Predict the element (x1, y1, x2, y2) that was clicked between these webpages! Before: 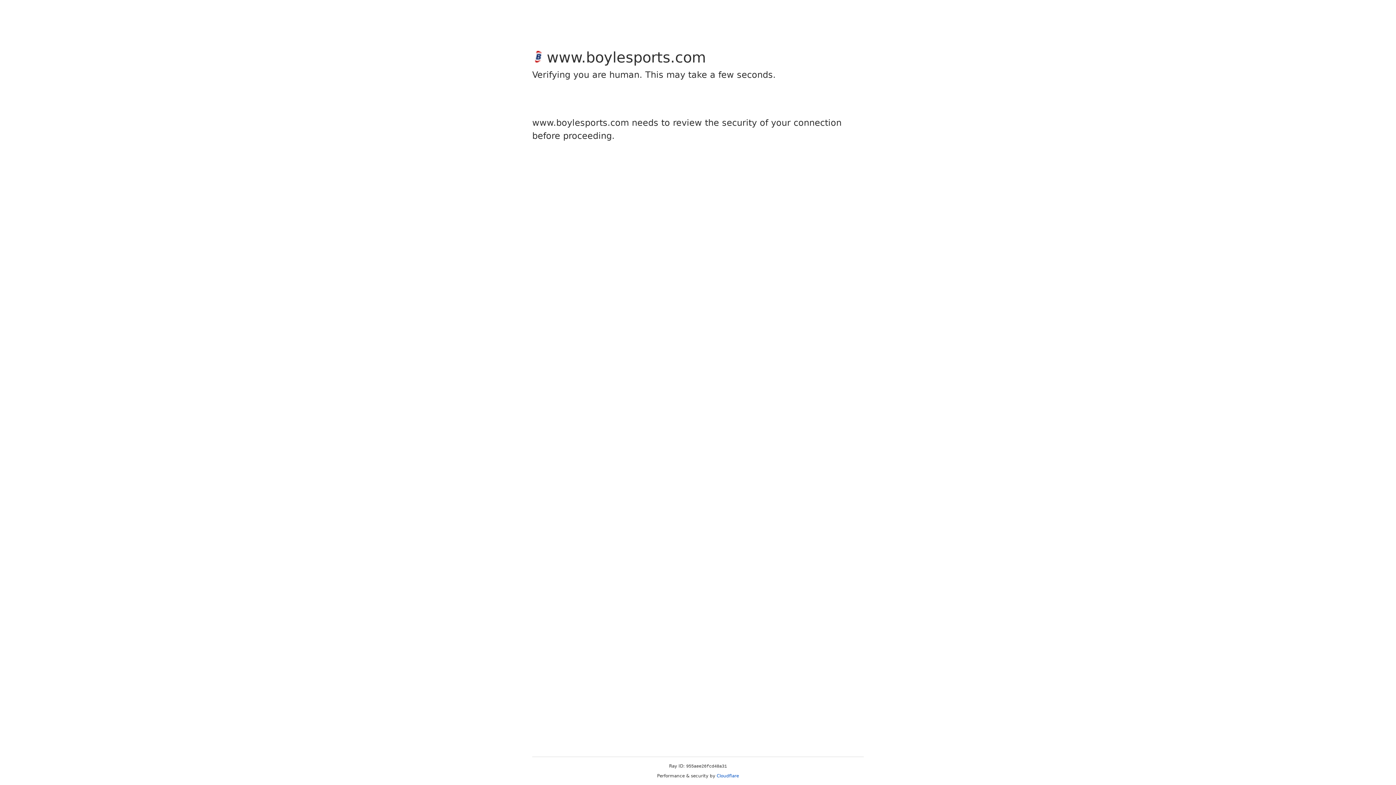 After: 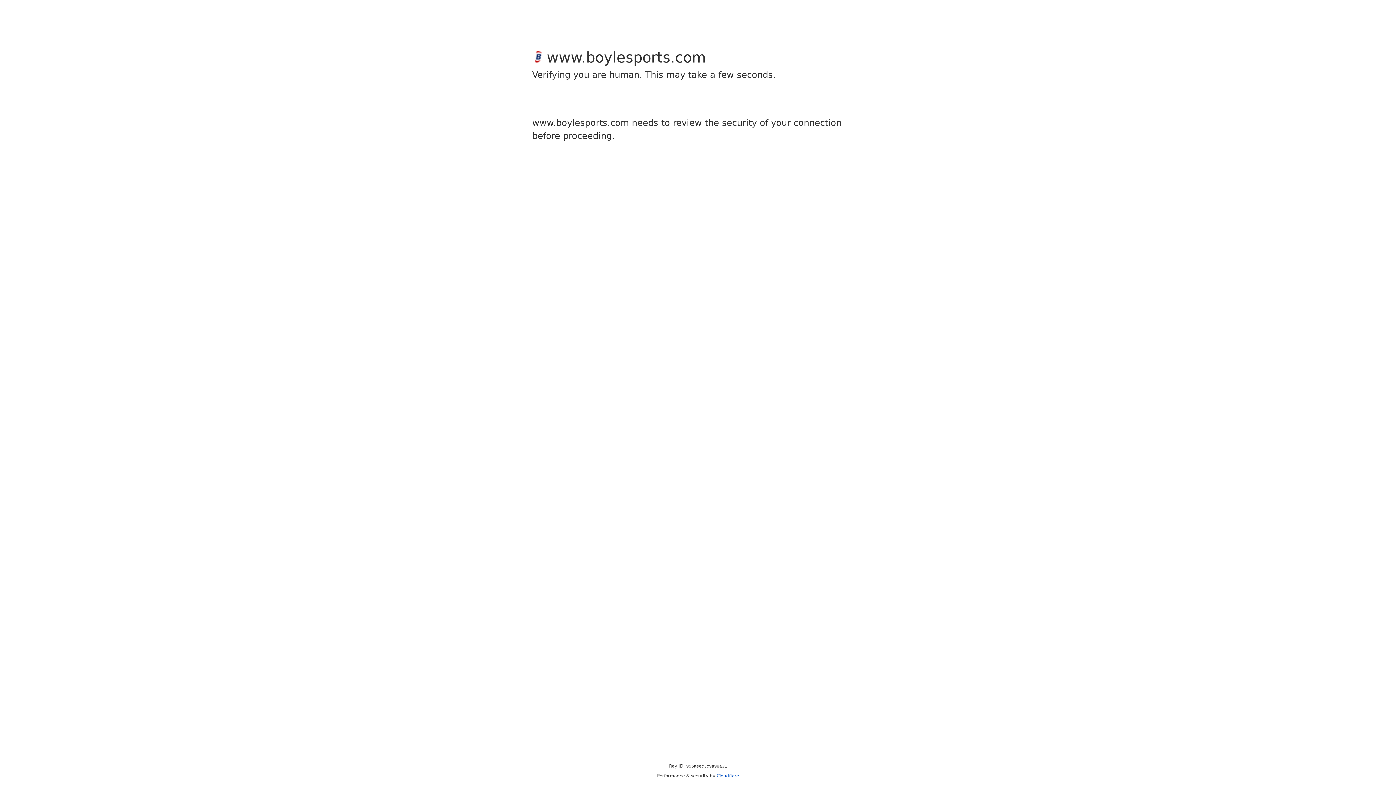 Action: label: Cloudflare bbox: (716, 773, 739, 778)